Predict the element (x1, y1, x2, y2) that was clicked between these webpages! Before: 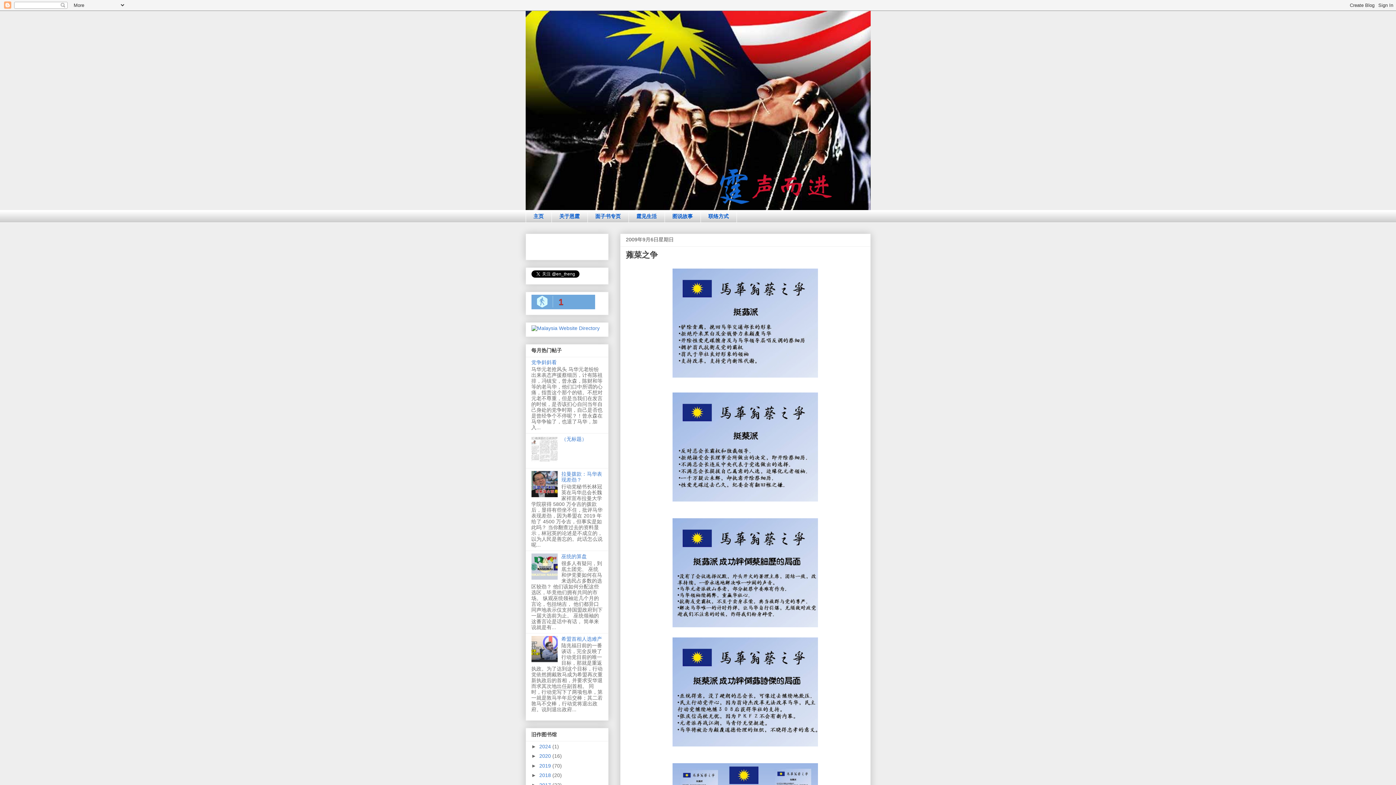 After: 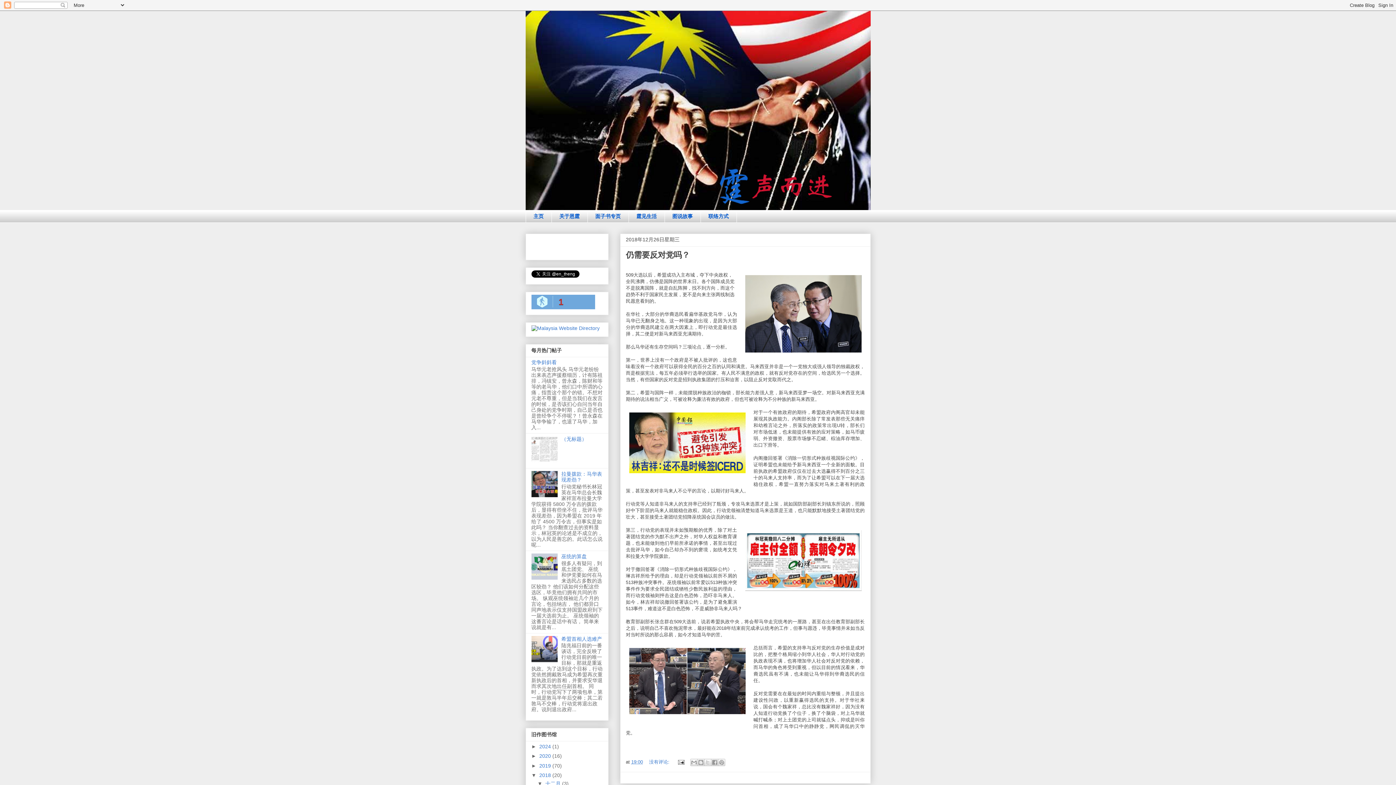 Action: bbox: (539, 772, 552, 778) label: 2018 